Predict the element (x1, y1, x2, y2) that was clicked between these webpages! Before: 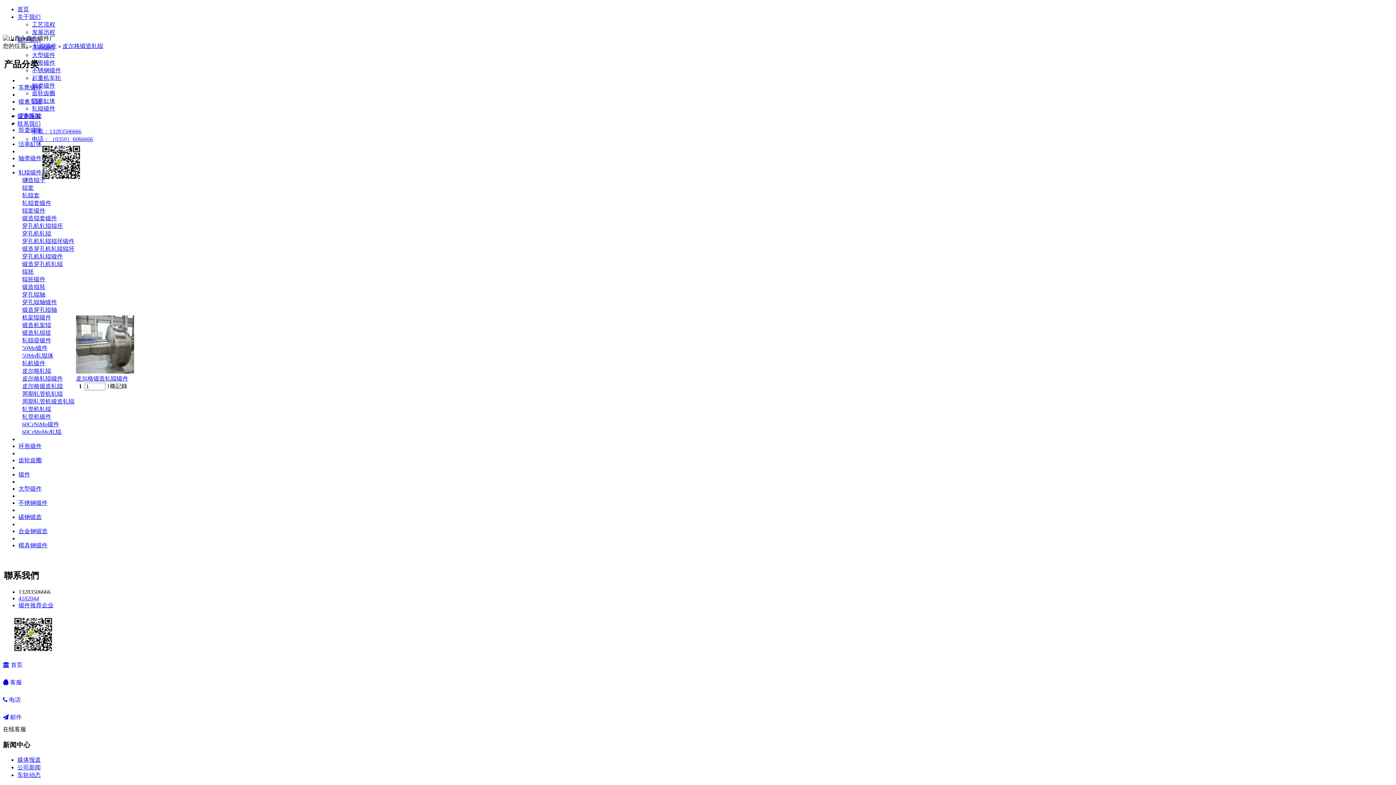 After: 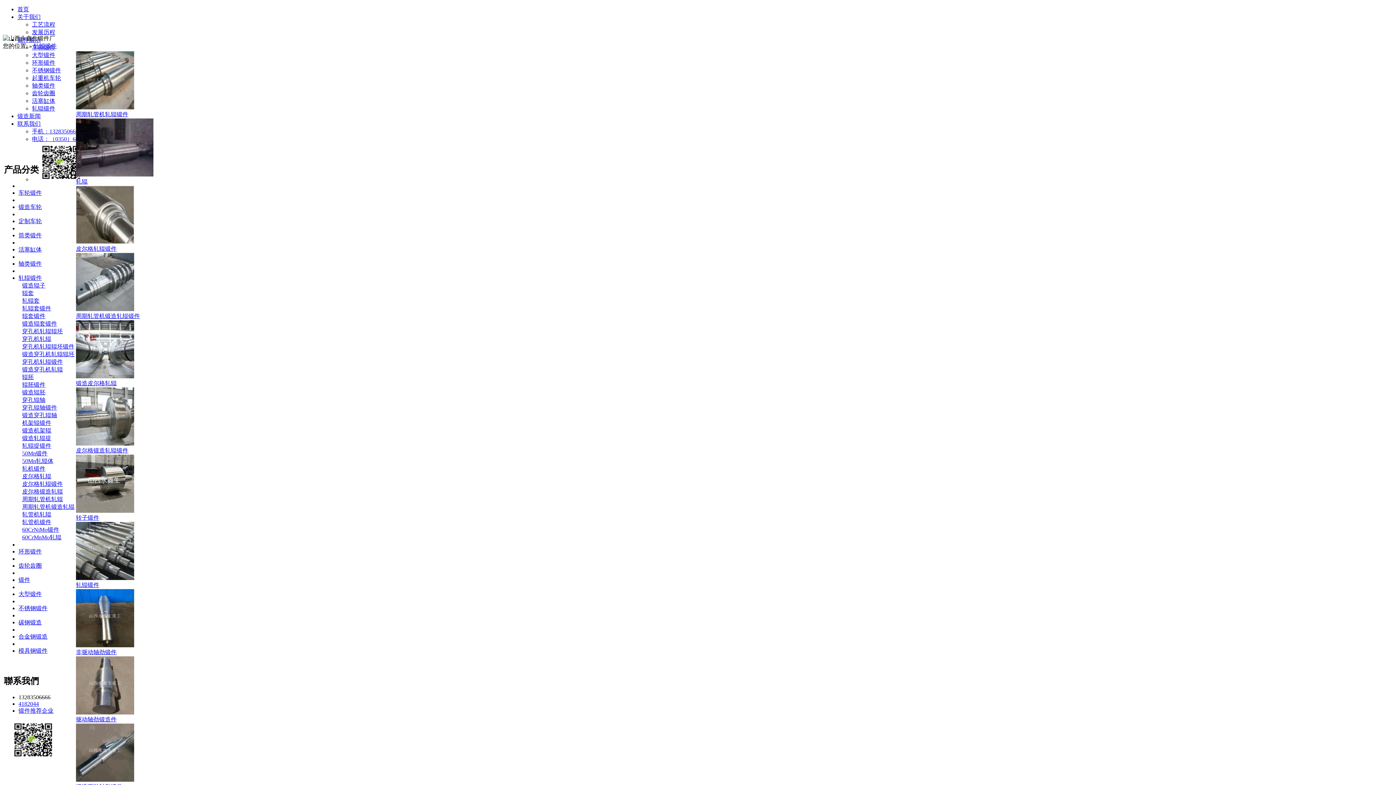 Action: bbox: (32, 105, 55, 111) label: 轧辊锻件